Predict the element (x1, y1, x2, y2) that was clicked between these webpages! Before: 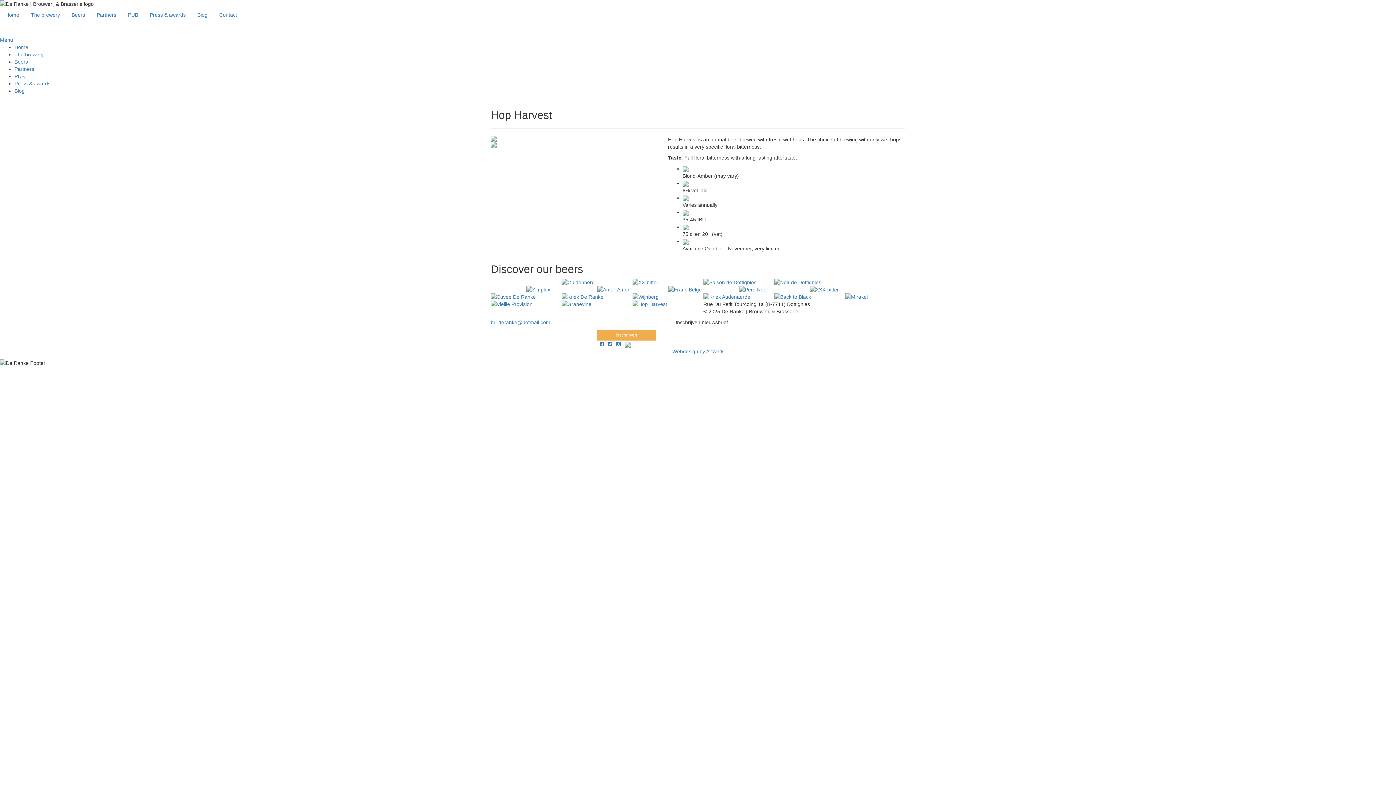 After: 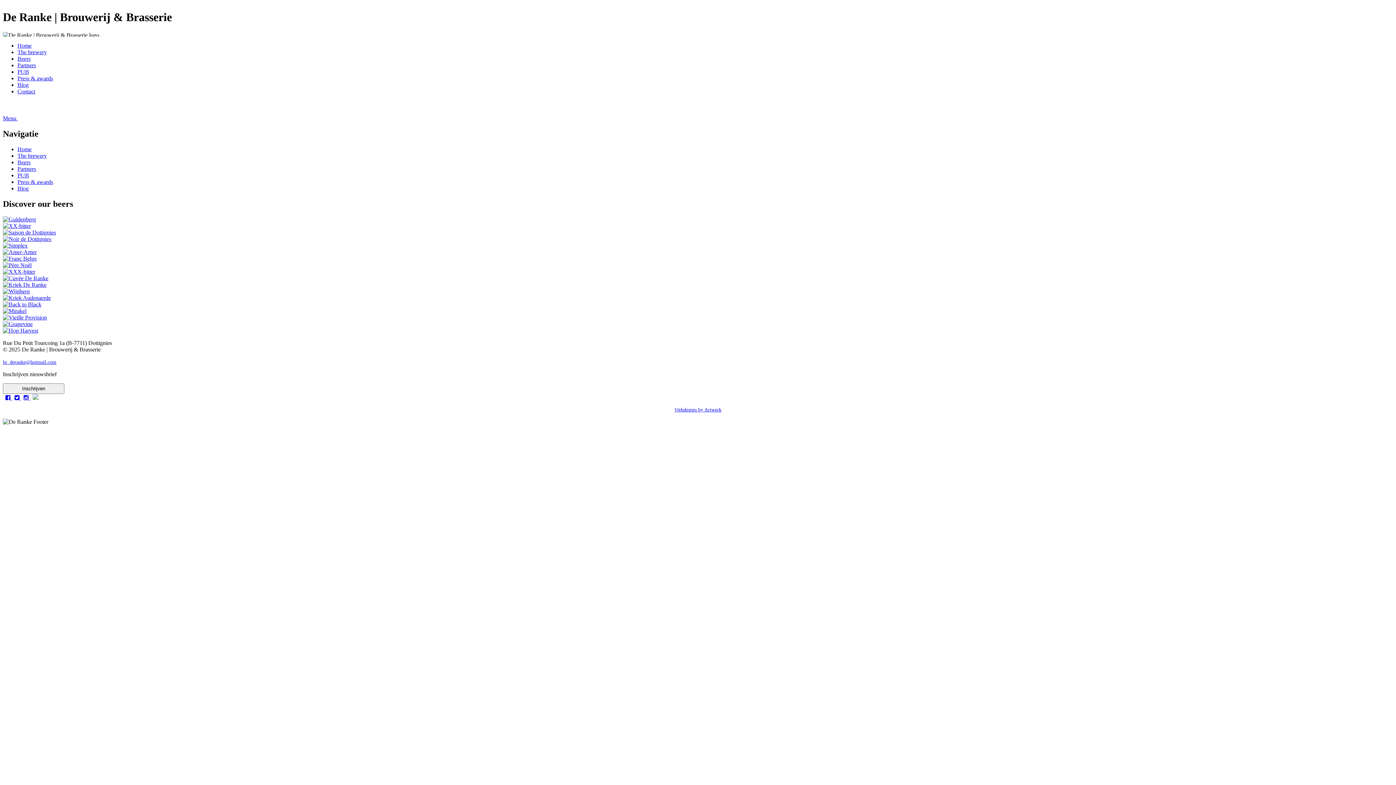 Action: label: Beers bbox: (14, 59, 28, 64)